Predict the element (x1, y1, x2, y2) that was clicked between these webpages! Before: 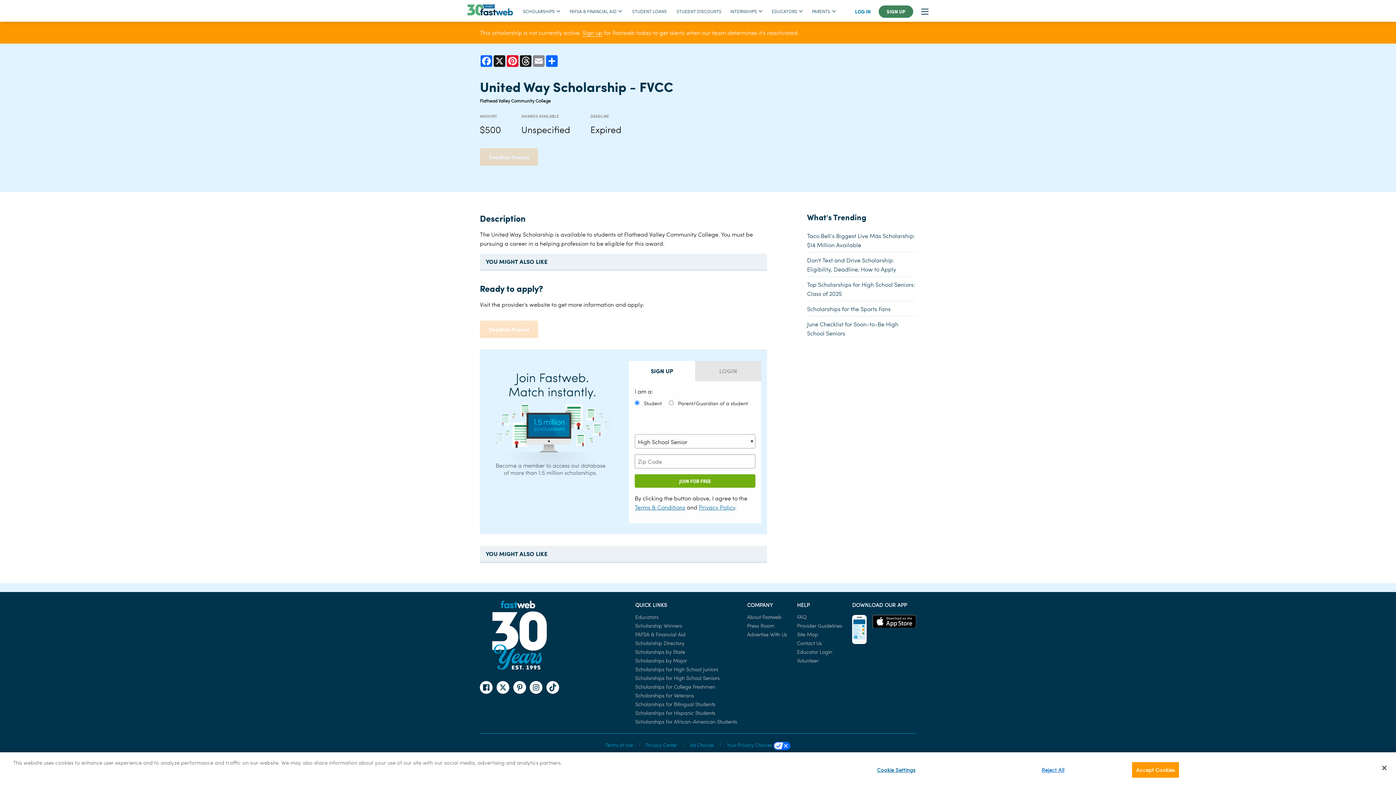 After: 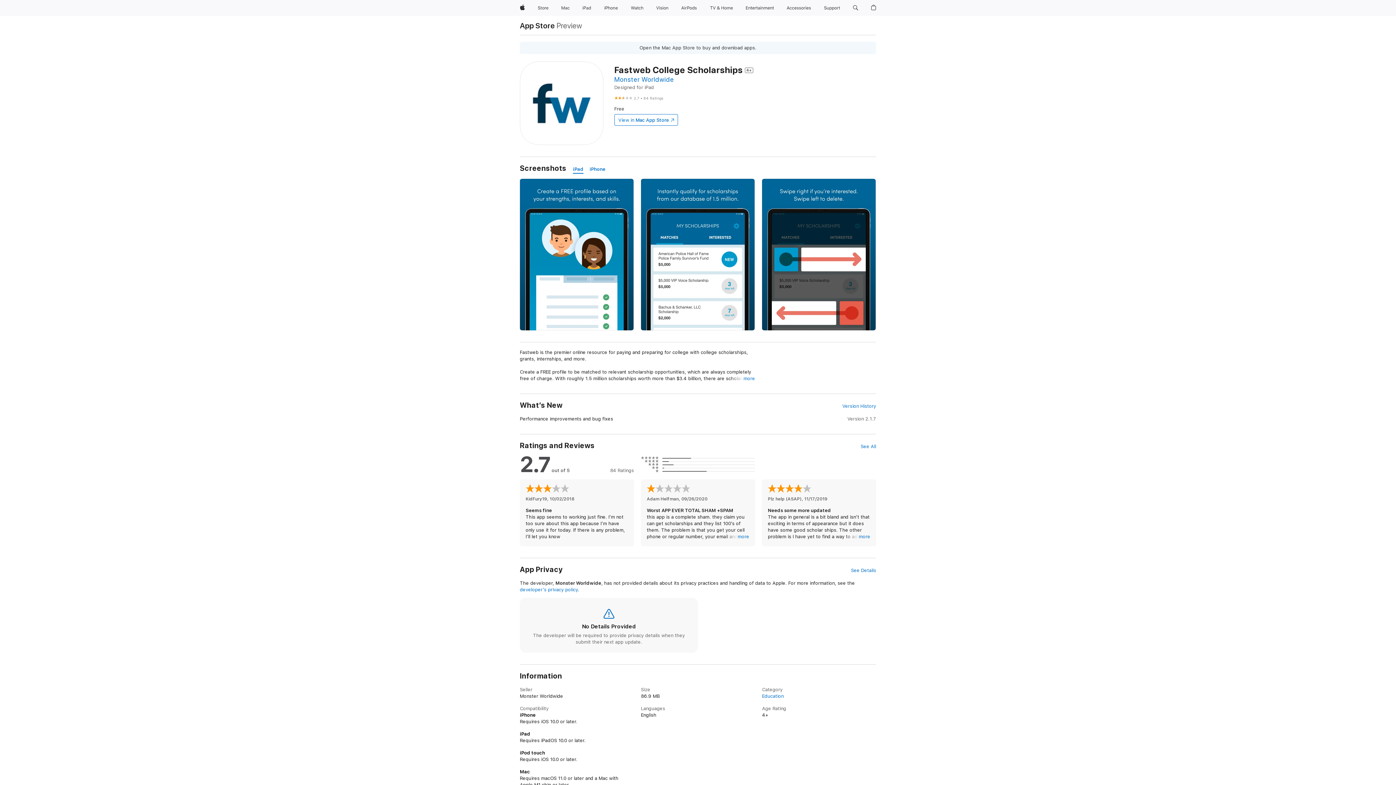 Action: bbox: (872, 615, 916, 628)